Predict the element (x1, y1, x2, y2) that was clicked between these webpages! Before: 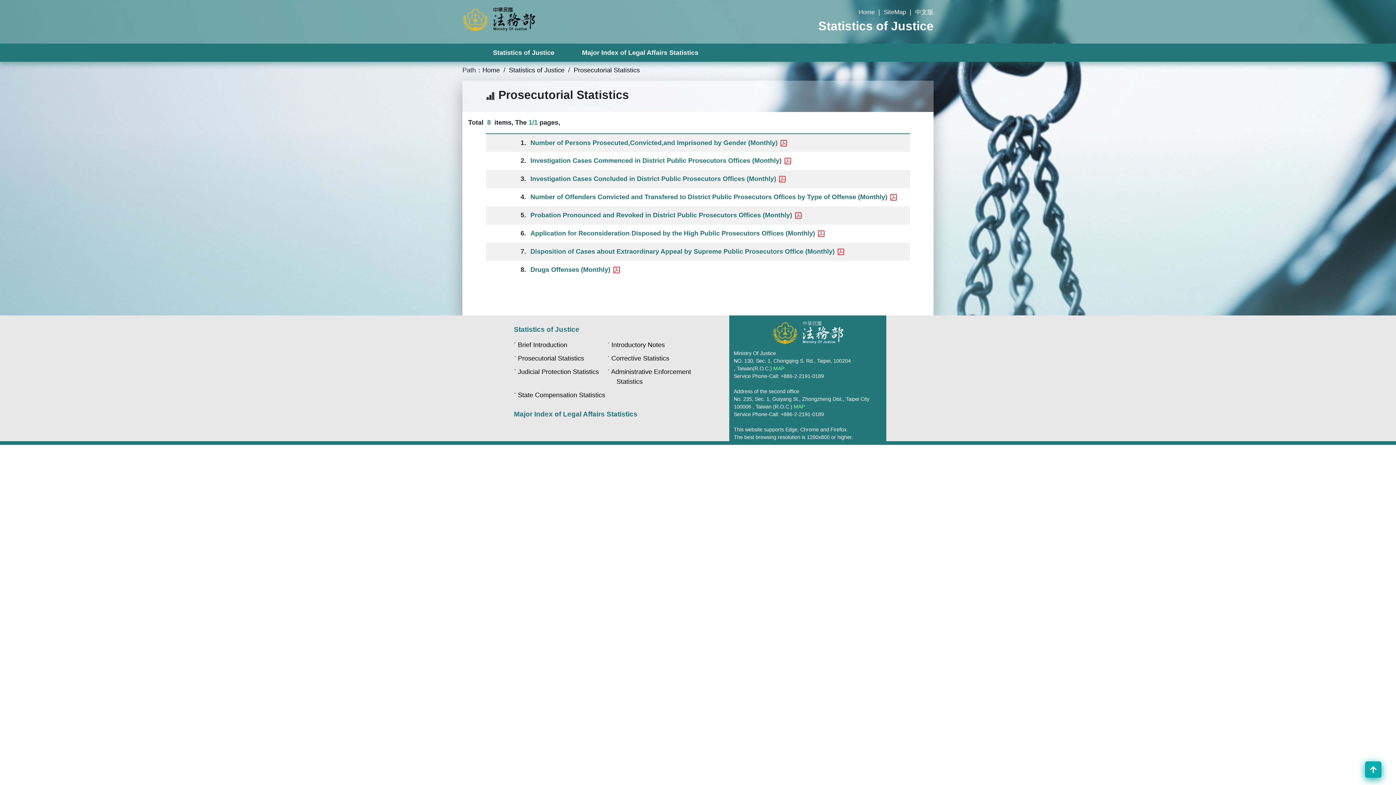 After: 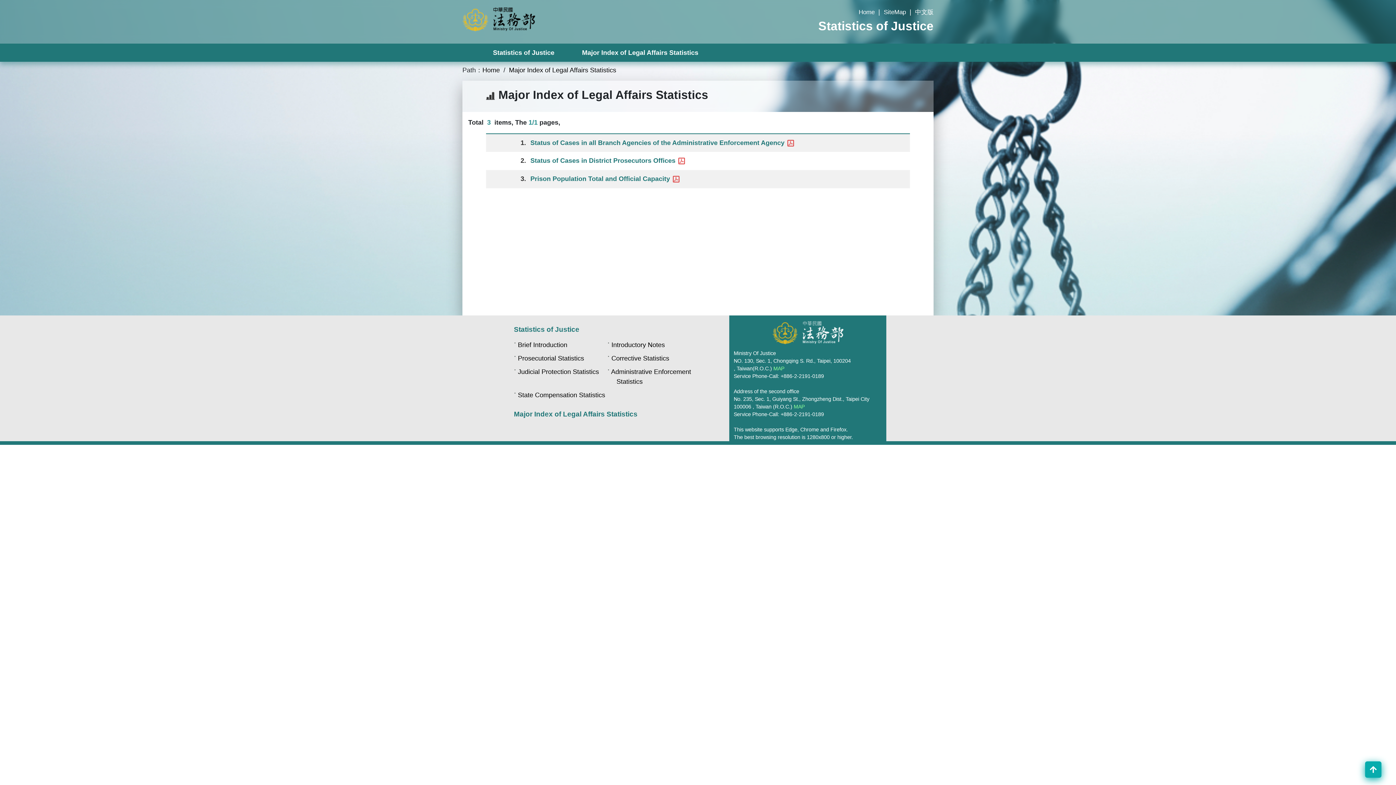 Action: label: Major Index of Legal Affairs Statistics bbox: (579, 44, 701, 60)